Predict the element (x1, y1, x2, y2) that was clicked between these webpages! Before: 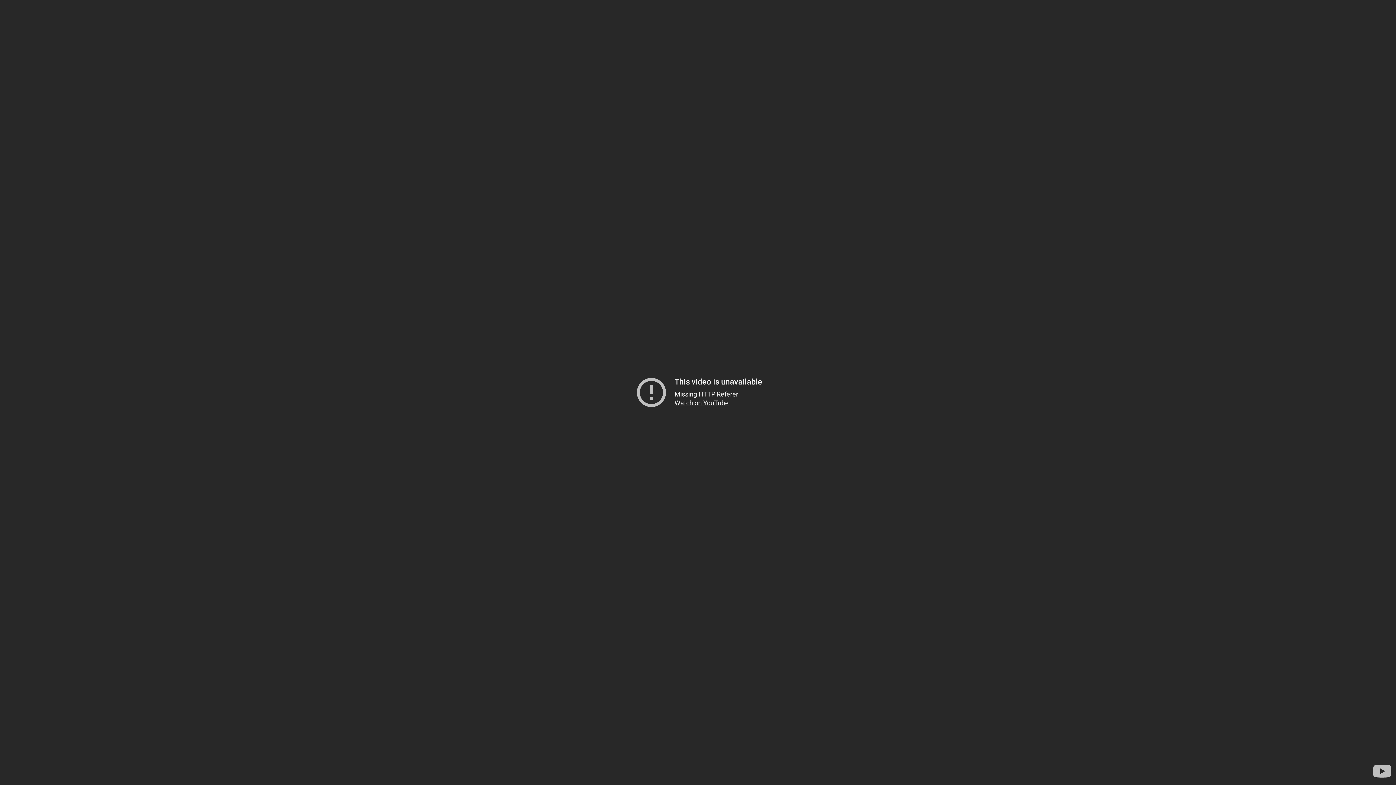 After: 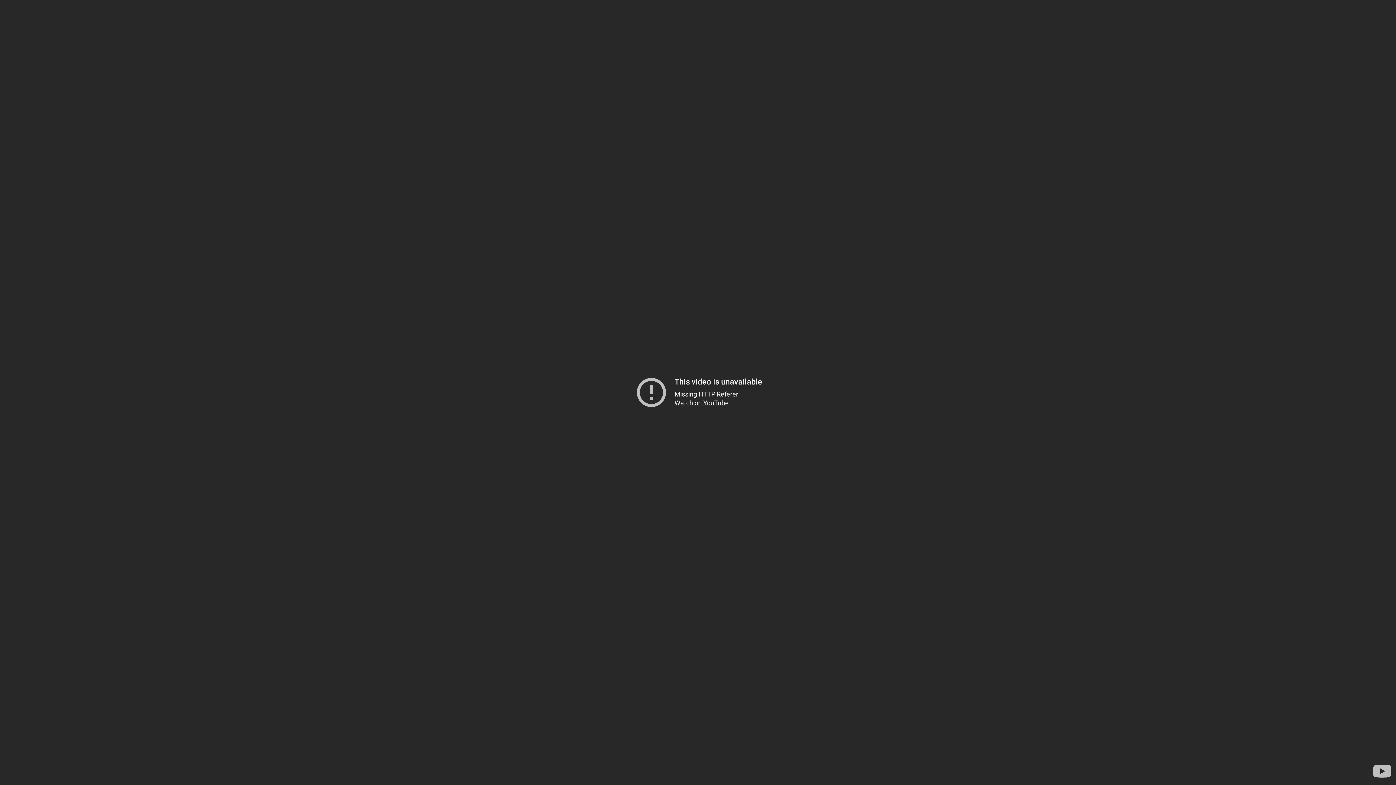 Action: label: Visit YouTube to search for more videos bbox: (1371, 760, 1393, 782)